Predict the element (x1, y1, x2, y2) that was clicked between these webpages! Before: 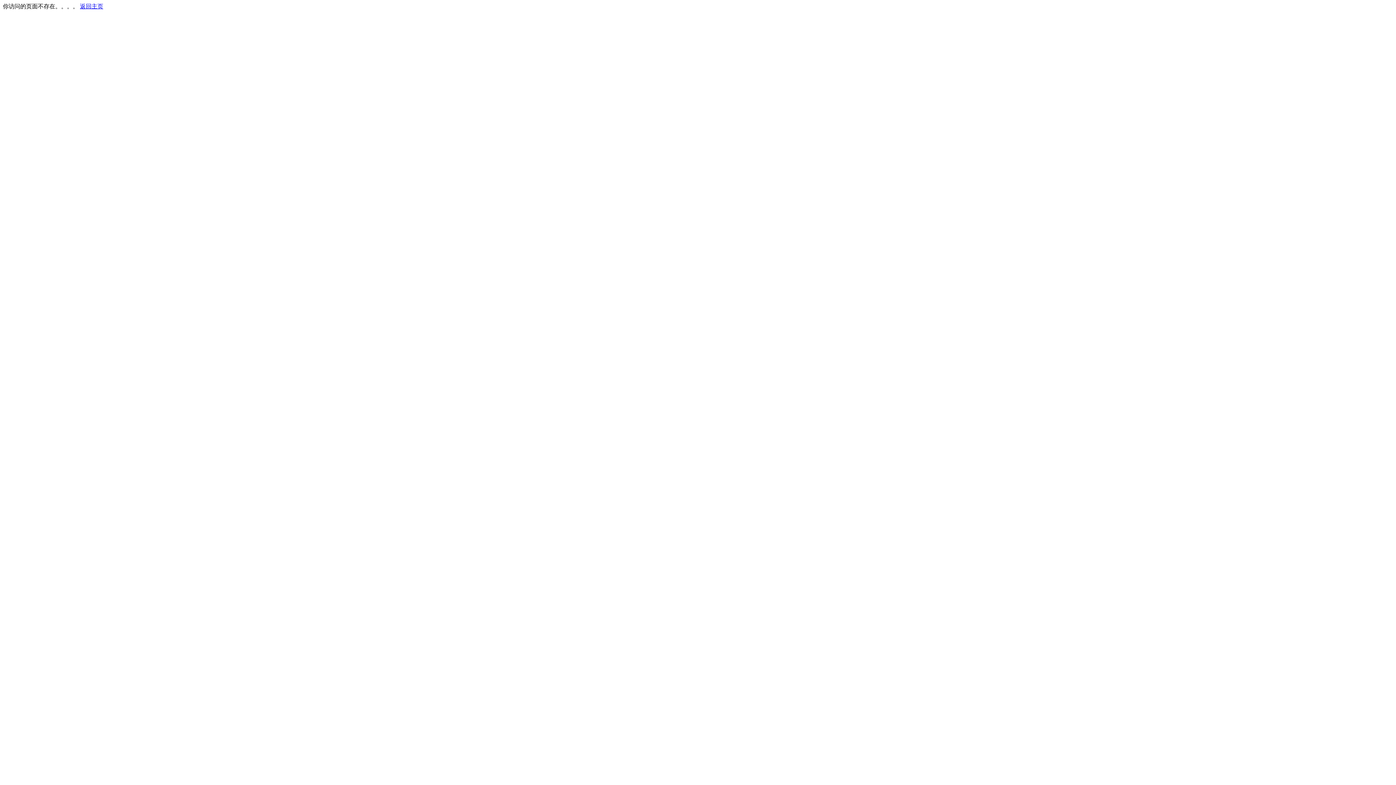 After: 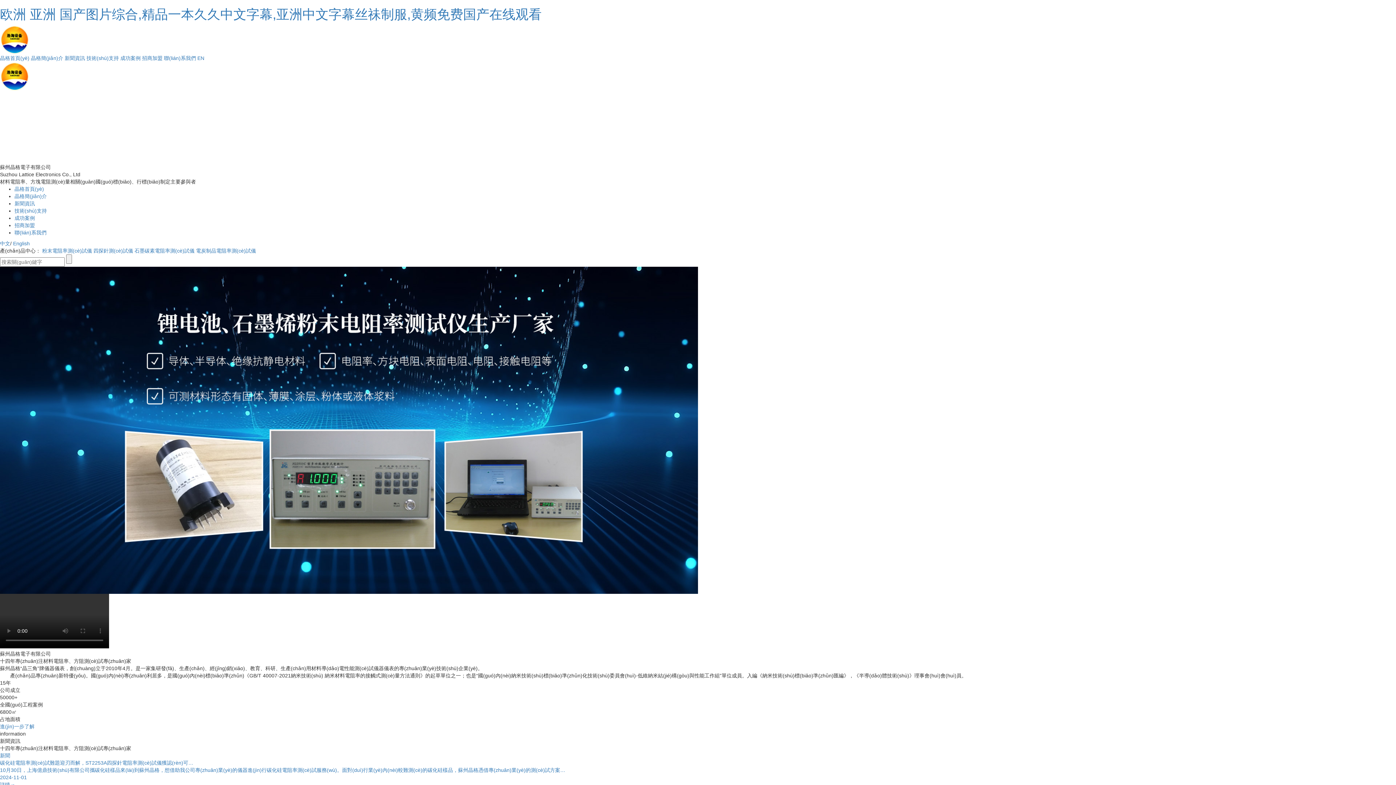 Action: label: 返回主页 bbox: (80, 3, 103, 9)